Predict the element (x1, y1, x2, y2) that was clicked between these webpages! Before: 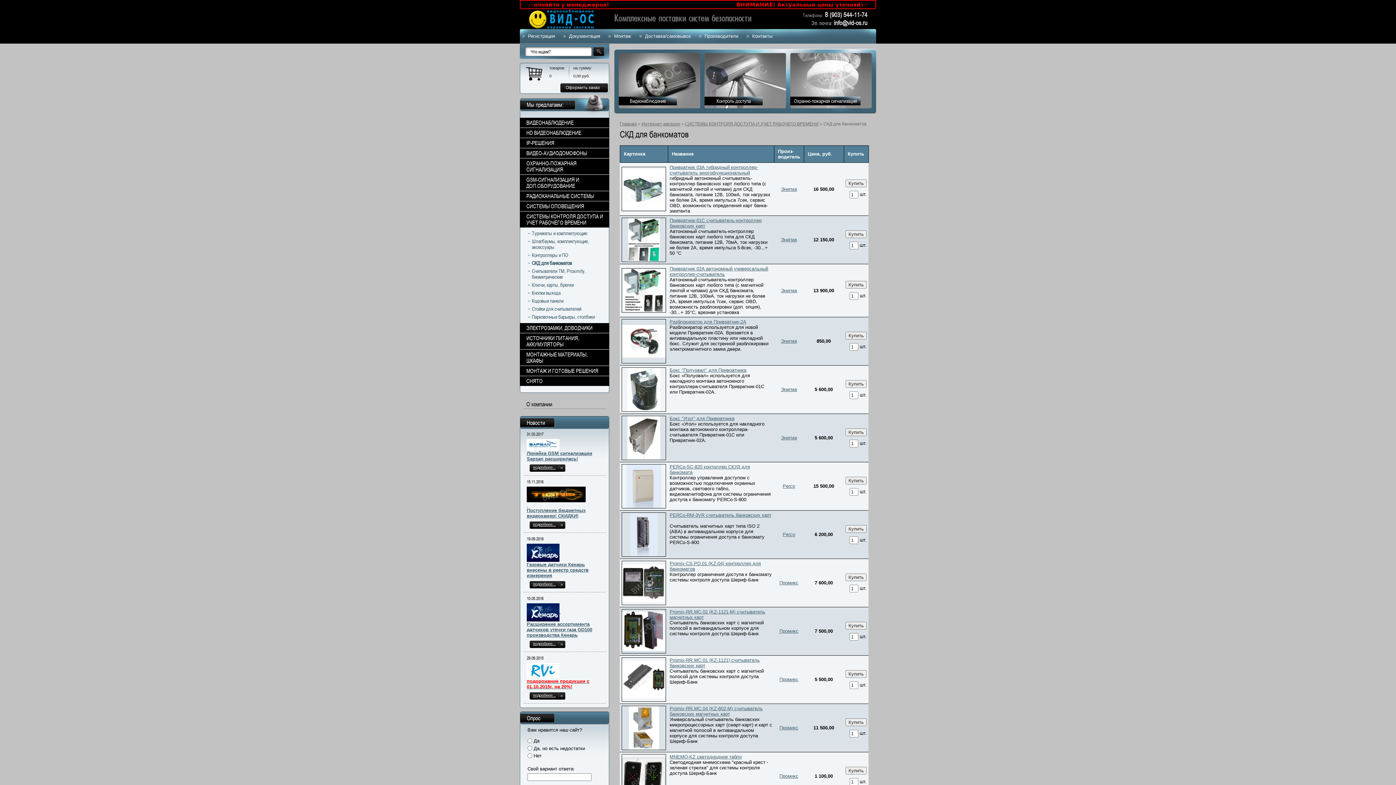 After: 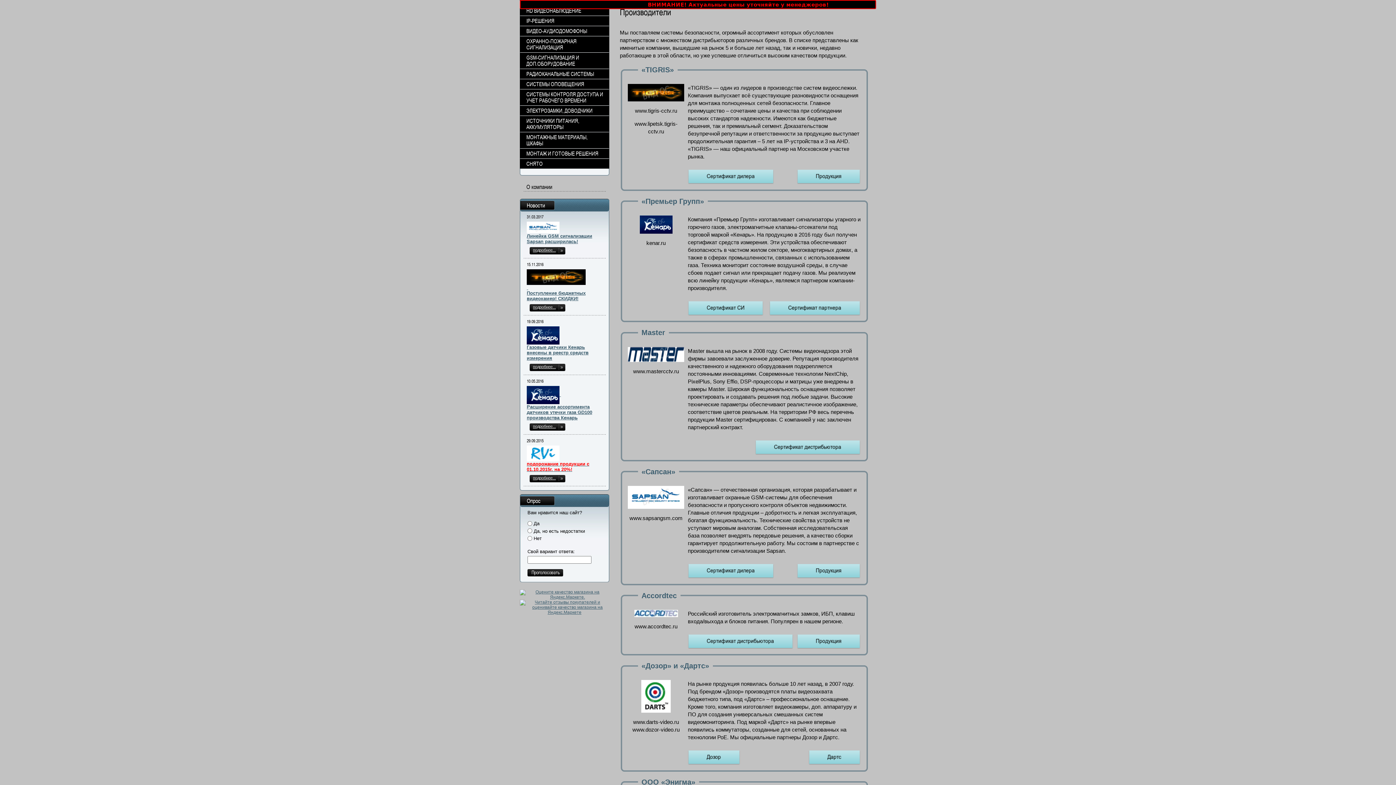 Action: label: Производители bbox: (697, 29, 745, 43)